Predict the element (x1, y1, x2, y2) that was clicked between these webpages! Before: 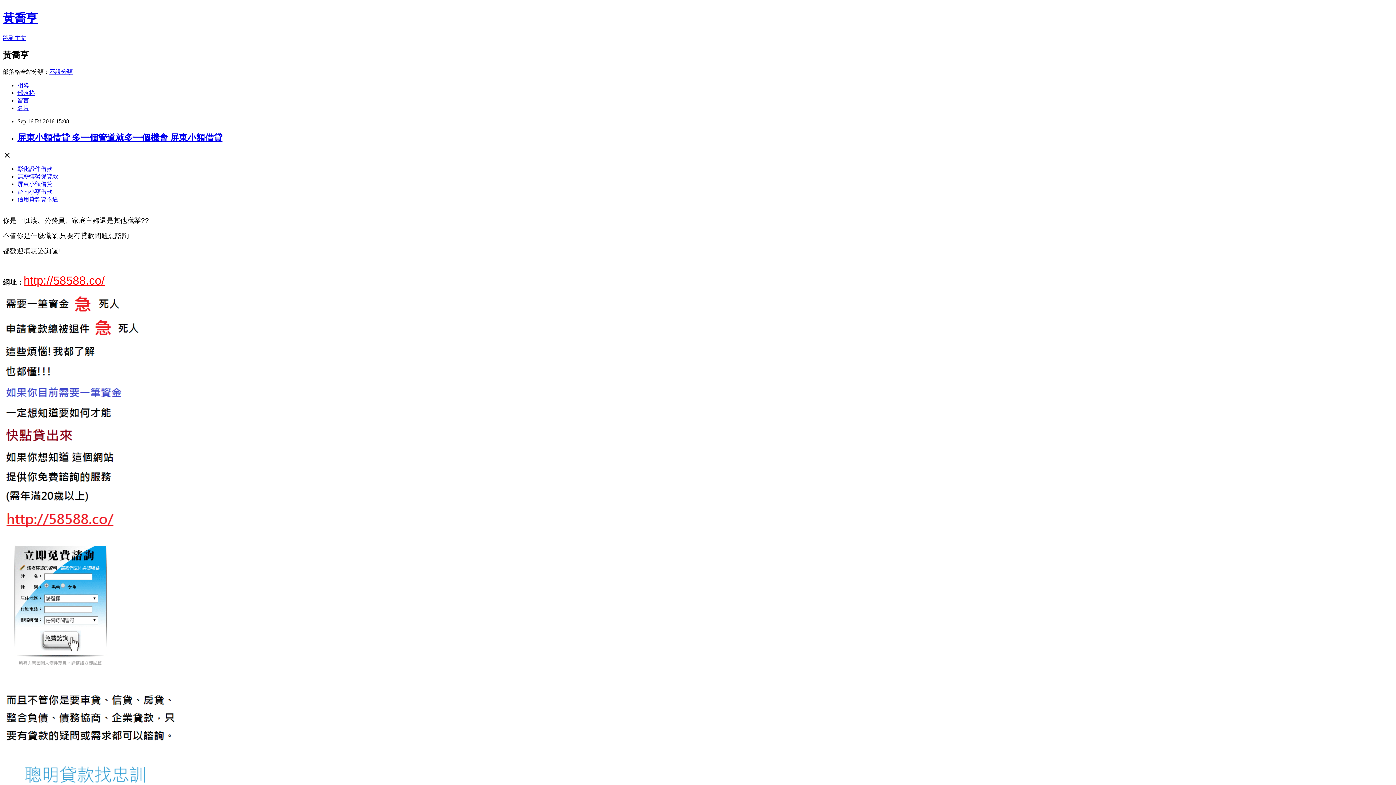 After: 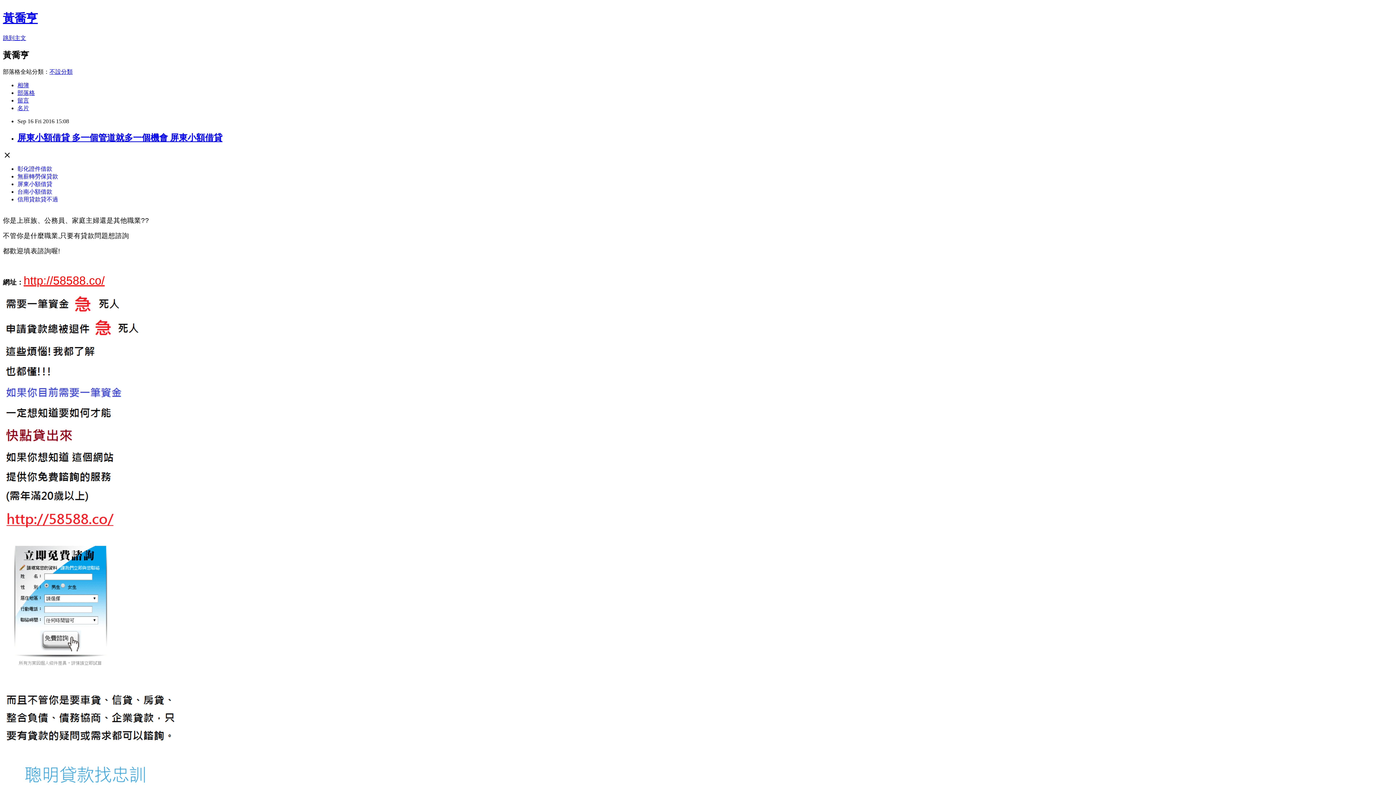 Action: label: 無薪轉勞保貸款 bbox: (17, 173, 58, 179)